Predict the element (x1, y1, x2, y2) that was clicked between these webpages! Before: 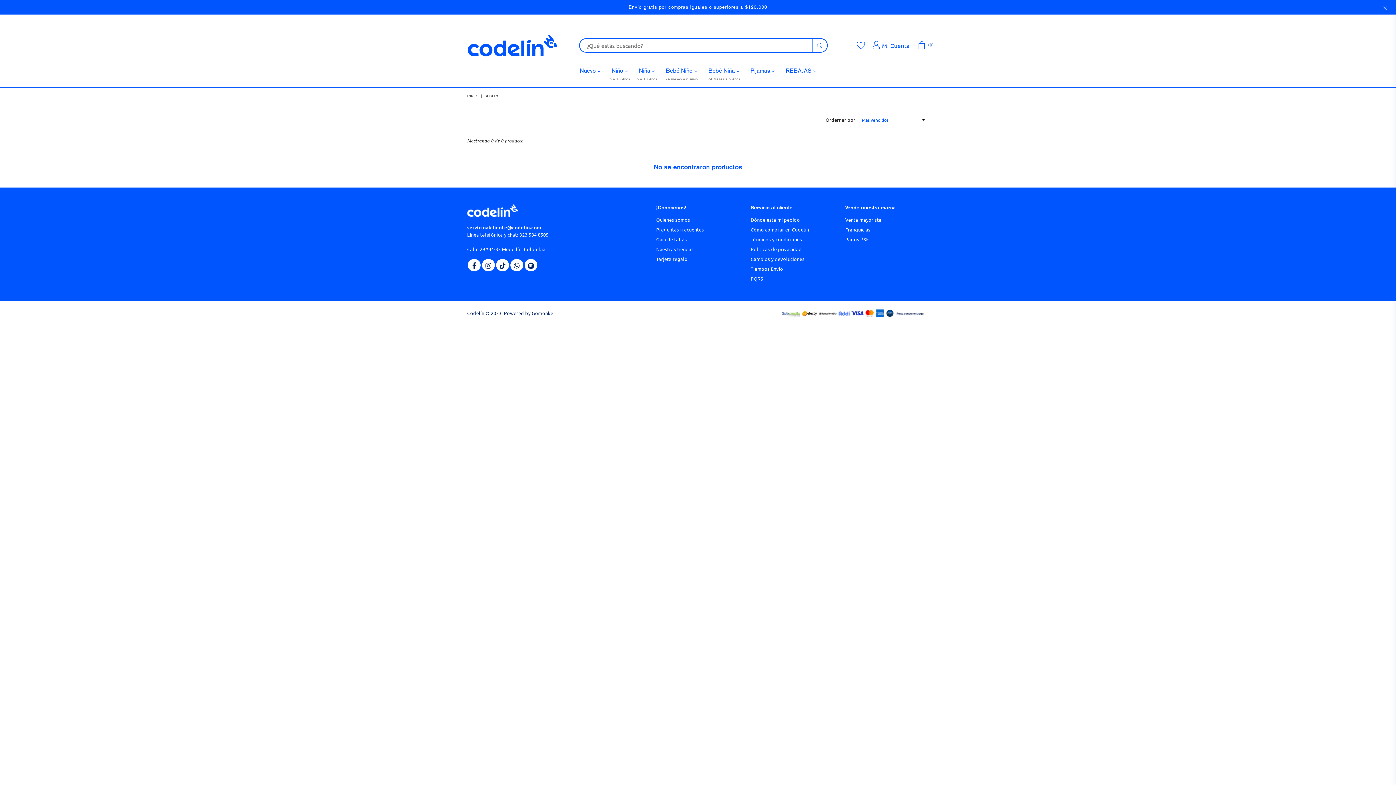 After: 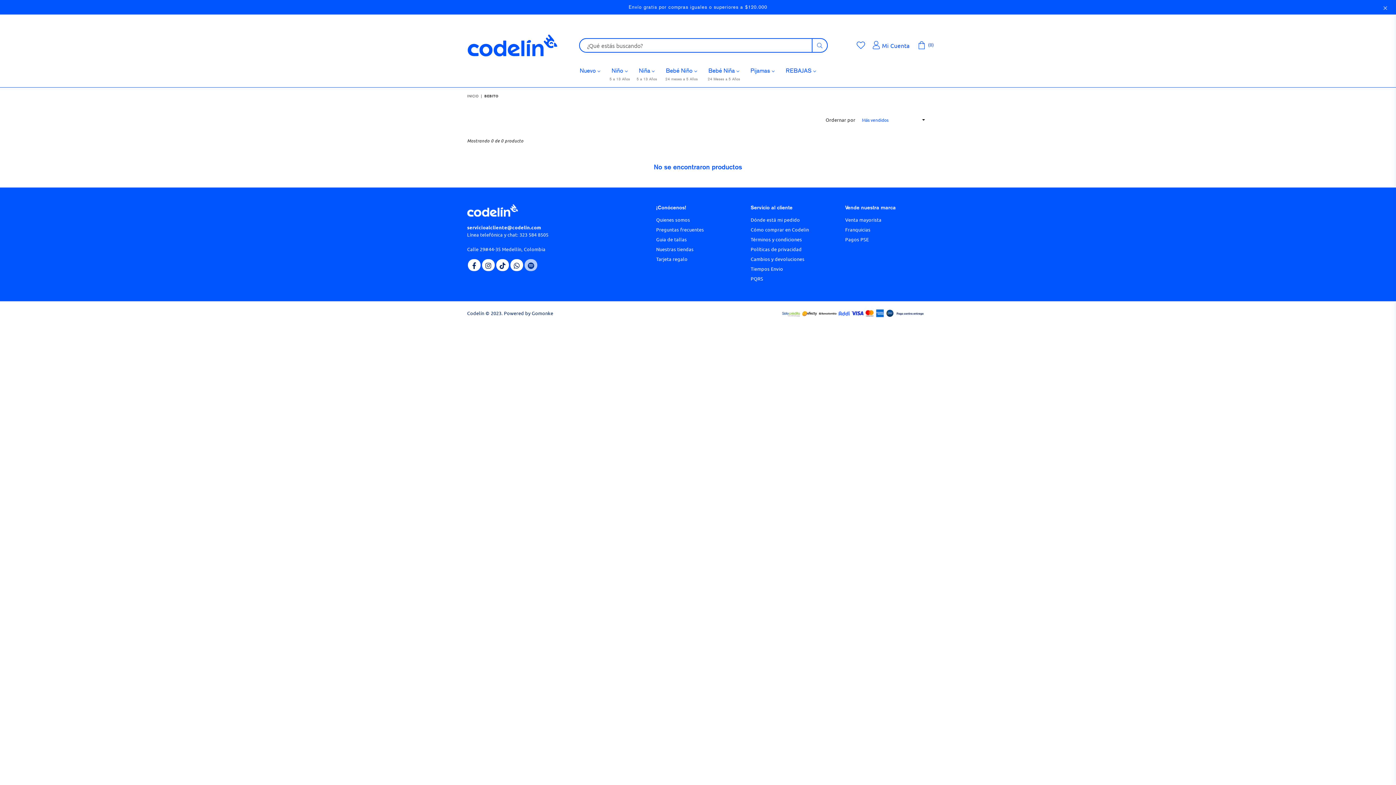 Action: label: Spotify bbox: (524, 259, 537, 271)